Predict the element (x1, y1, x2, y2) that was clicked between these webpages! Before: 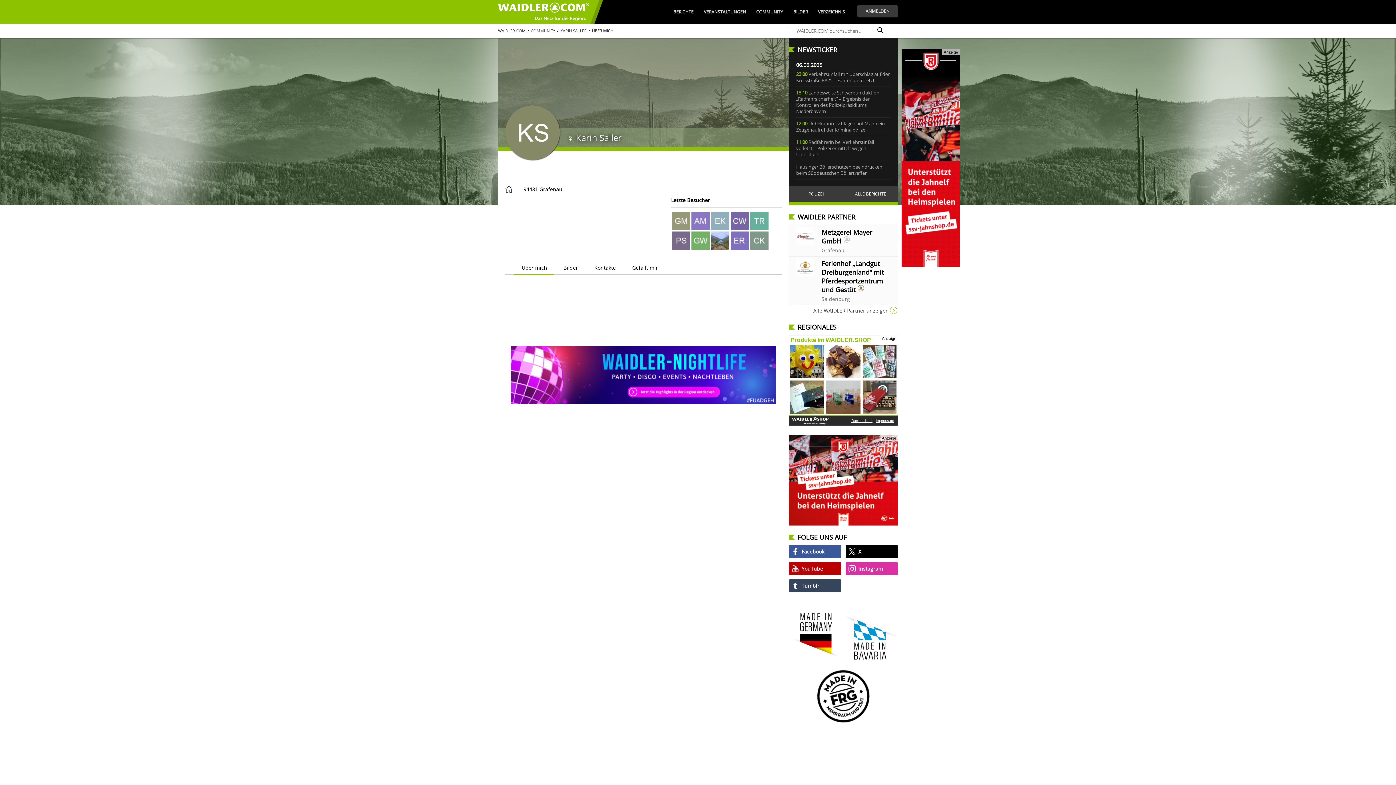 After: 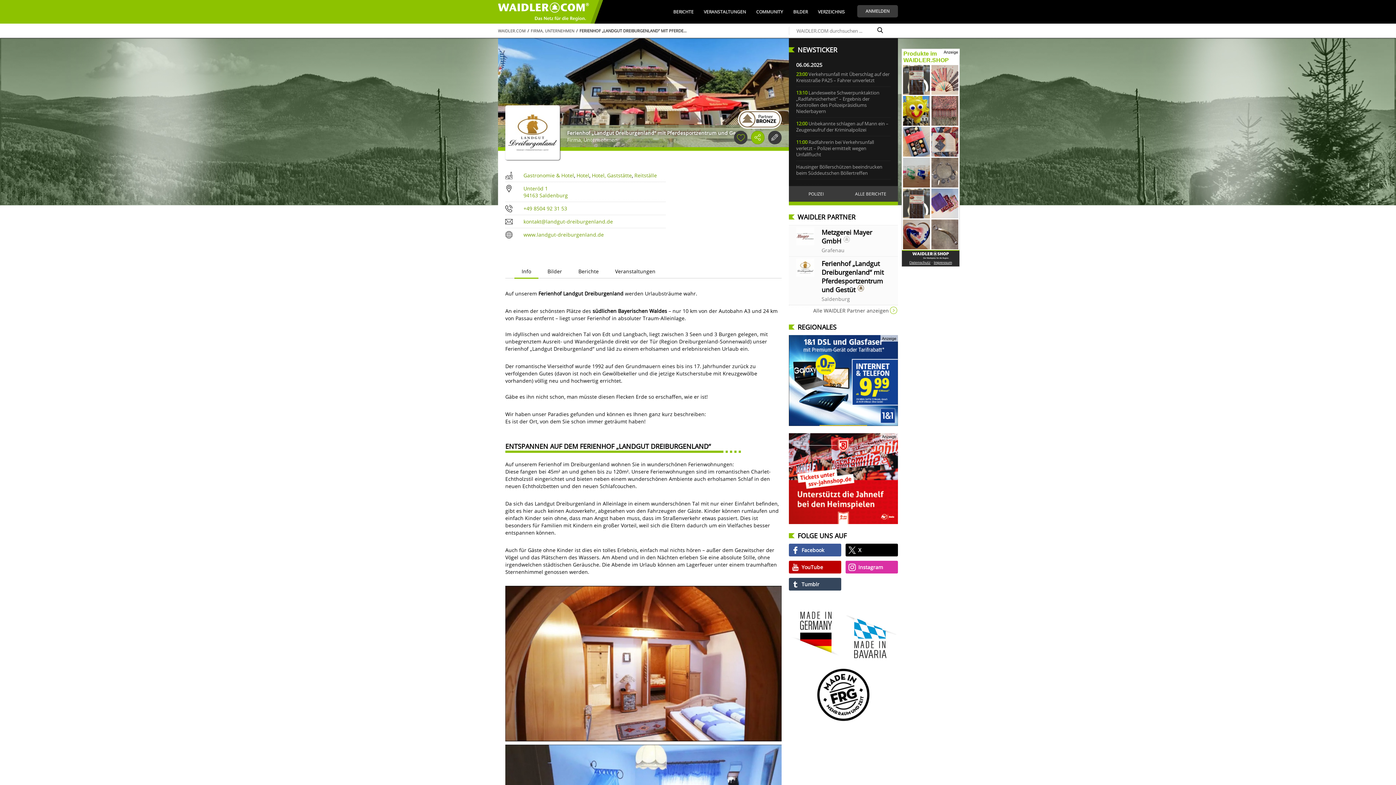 Action: bbox: (789, 256, 898, 305) label: Ferienhof „Landgut Dreiburgenland“ mit Pferdesportzentrum und Gestüt
Saldenburg